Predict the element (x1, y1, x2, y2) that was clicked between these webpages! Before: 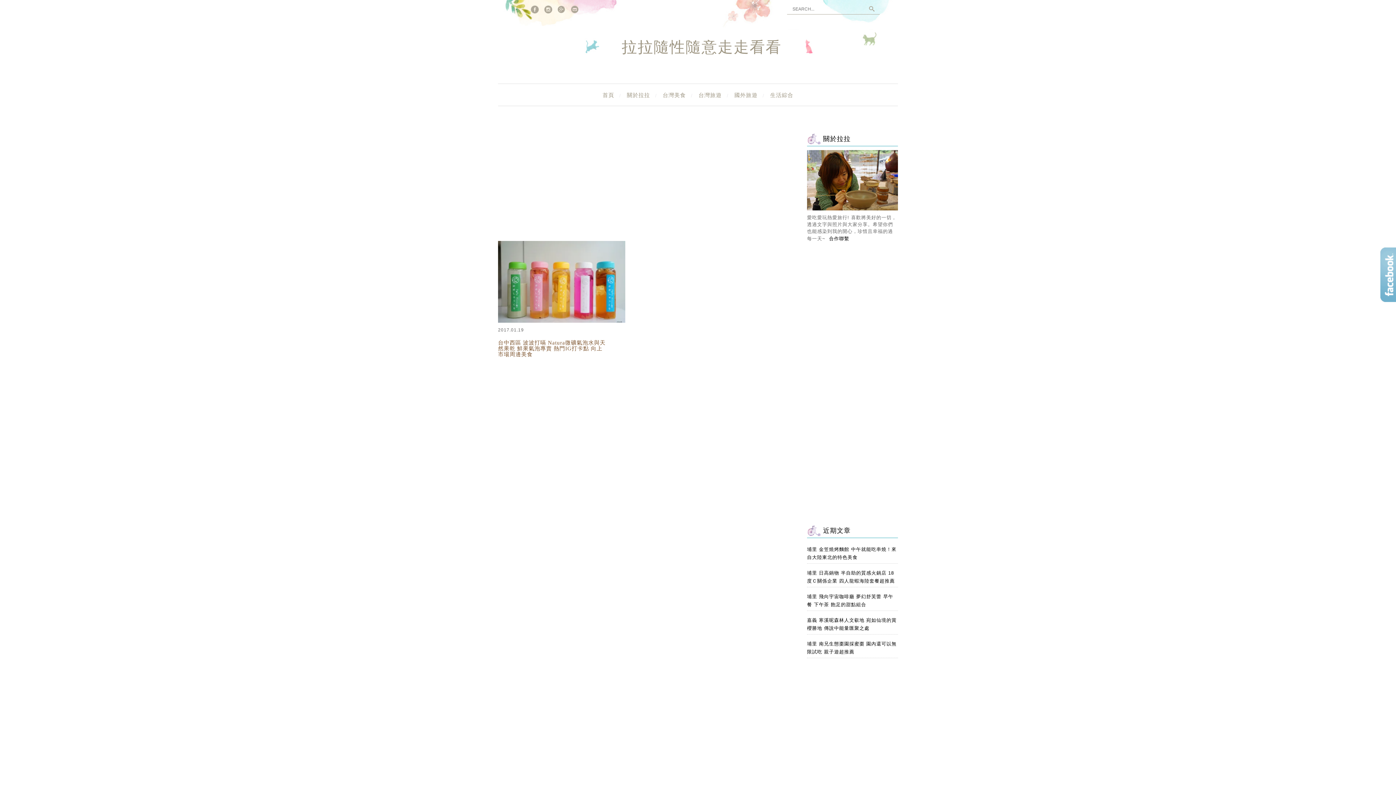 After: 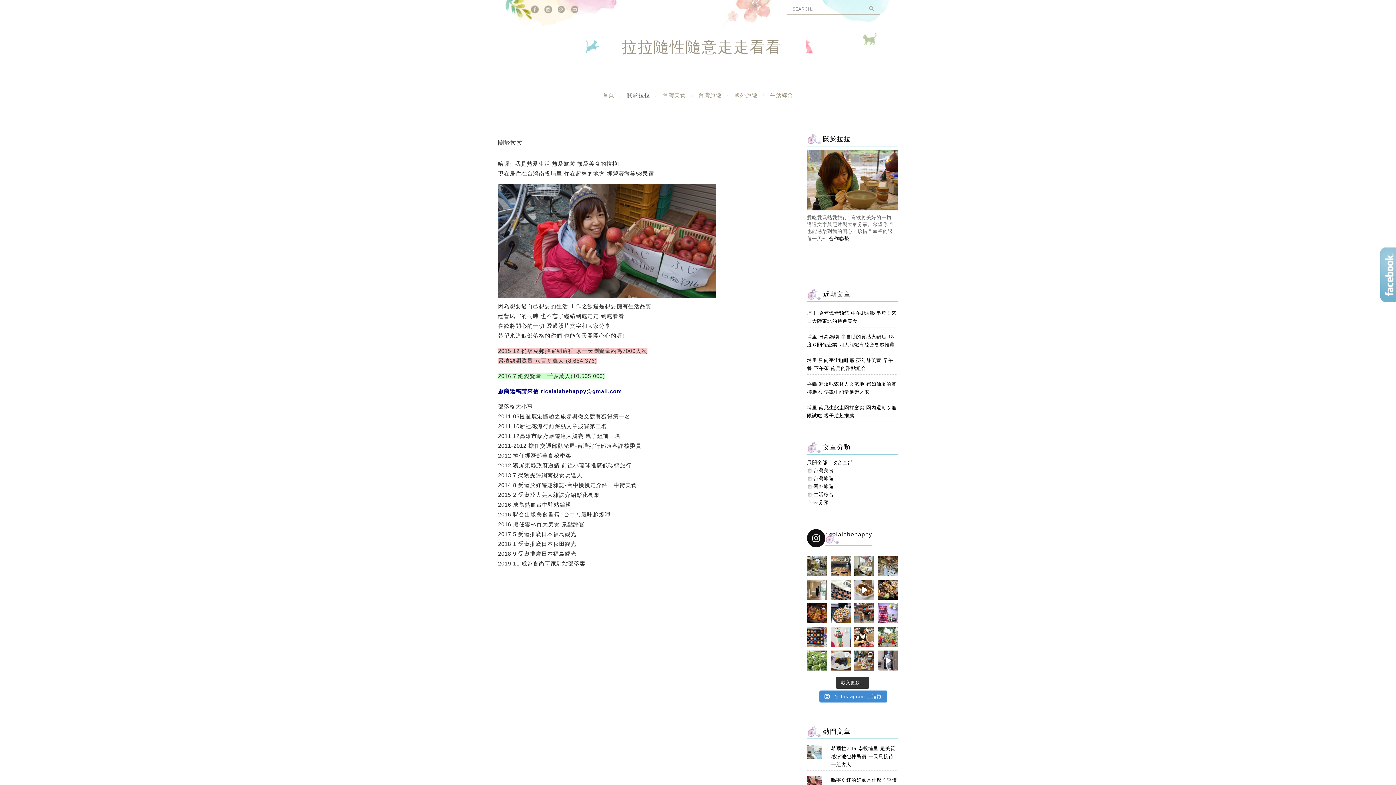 Action: bbox: (621, 87, 655, 112) label: 關於拉拉